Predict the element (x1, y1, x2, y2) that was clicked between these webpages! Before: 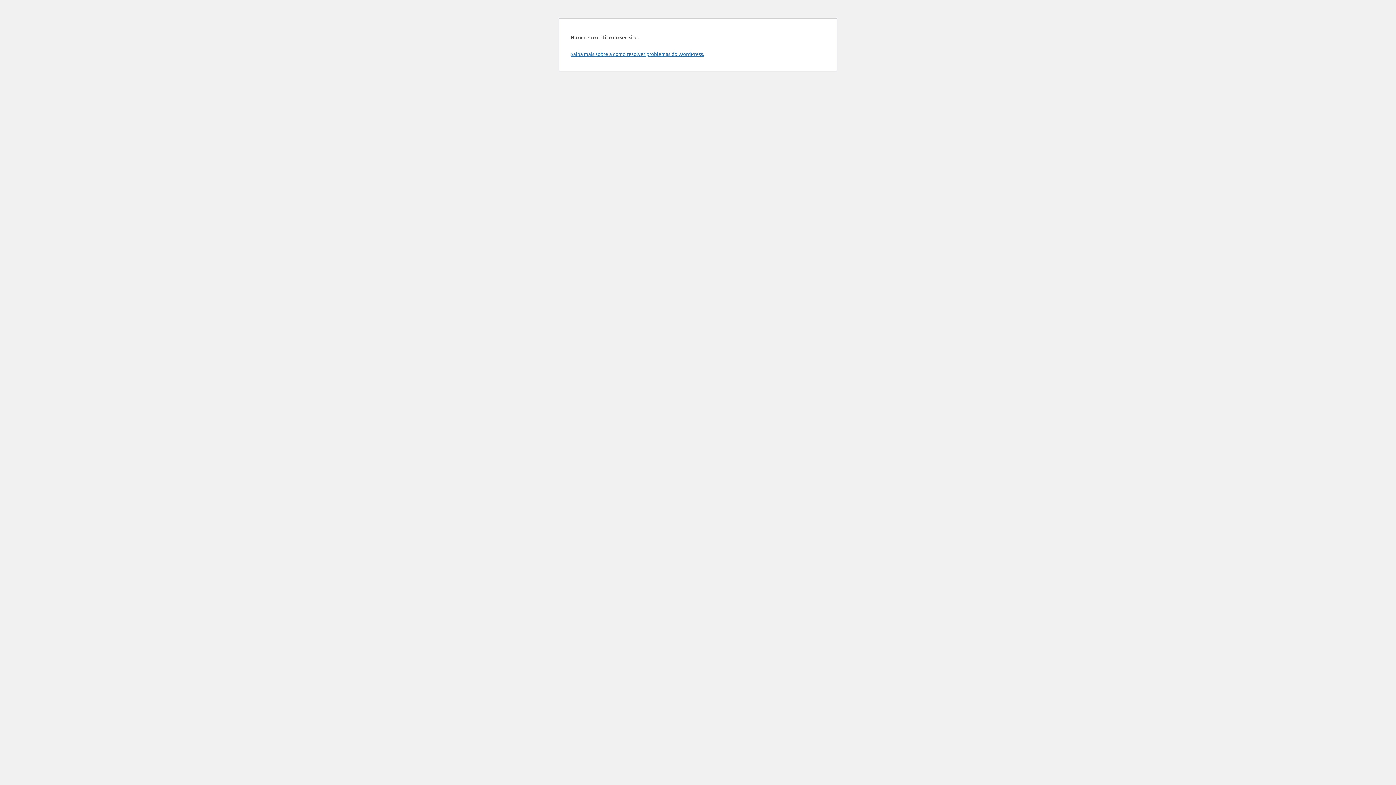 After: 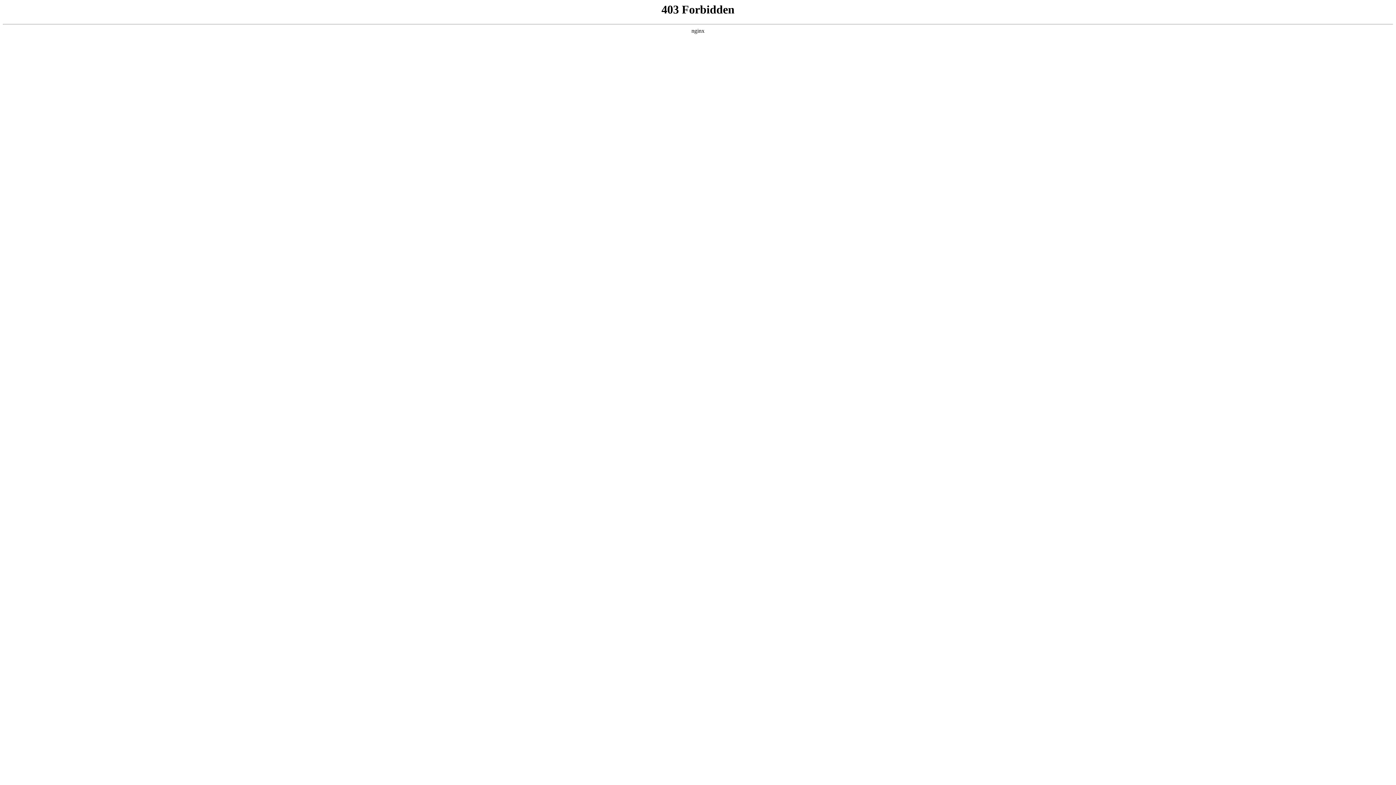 Action: label: Saiba mais sobre a como resolver problemas do WordPress. bbox: (570, 50, 704, 57)